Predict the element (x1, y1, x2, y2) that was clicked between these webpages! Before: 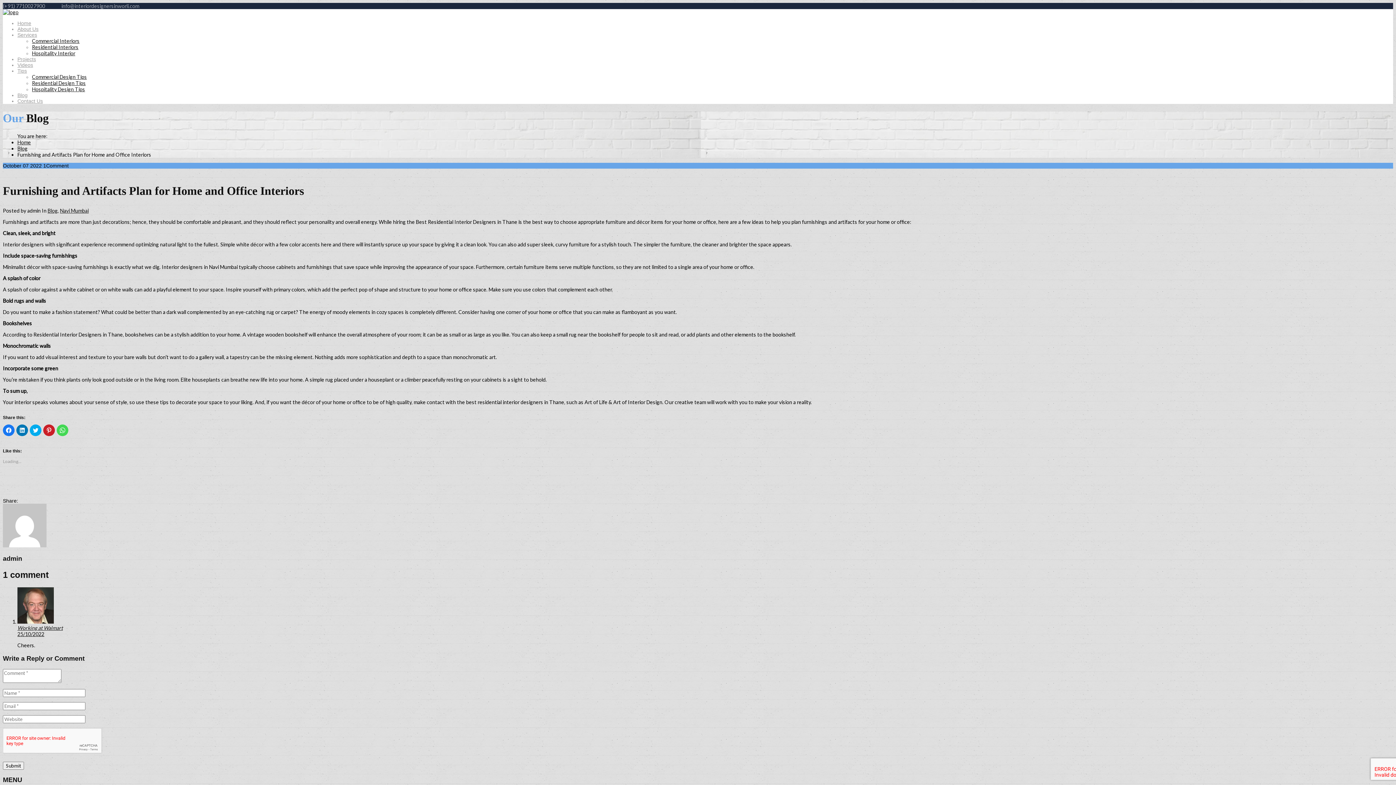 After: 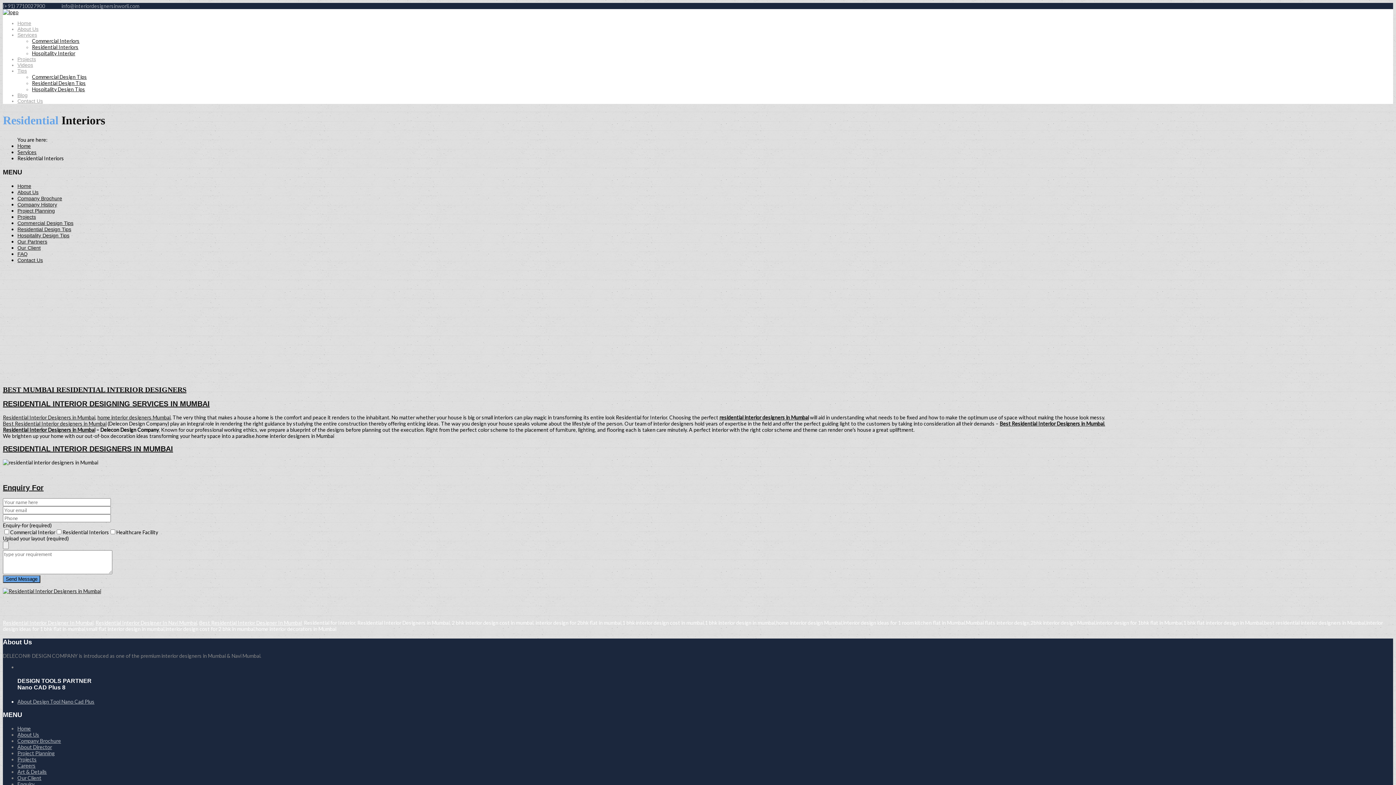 Action: bbox: (32, 44, 78, 50) label: Residential Interiors